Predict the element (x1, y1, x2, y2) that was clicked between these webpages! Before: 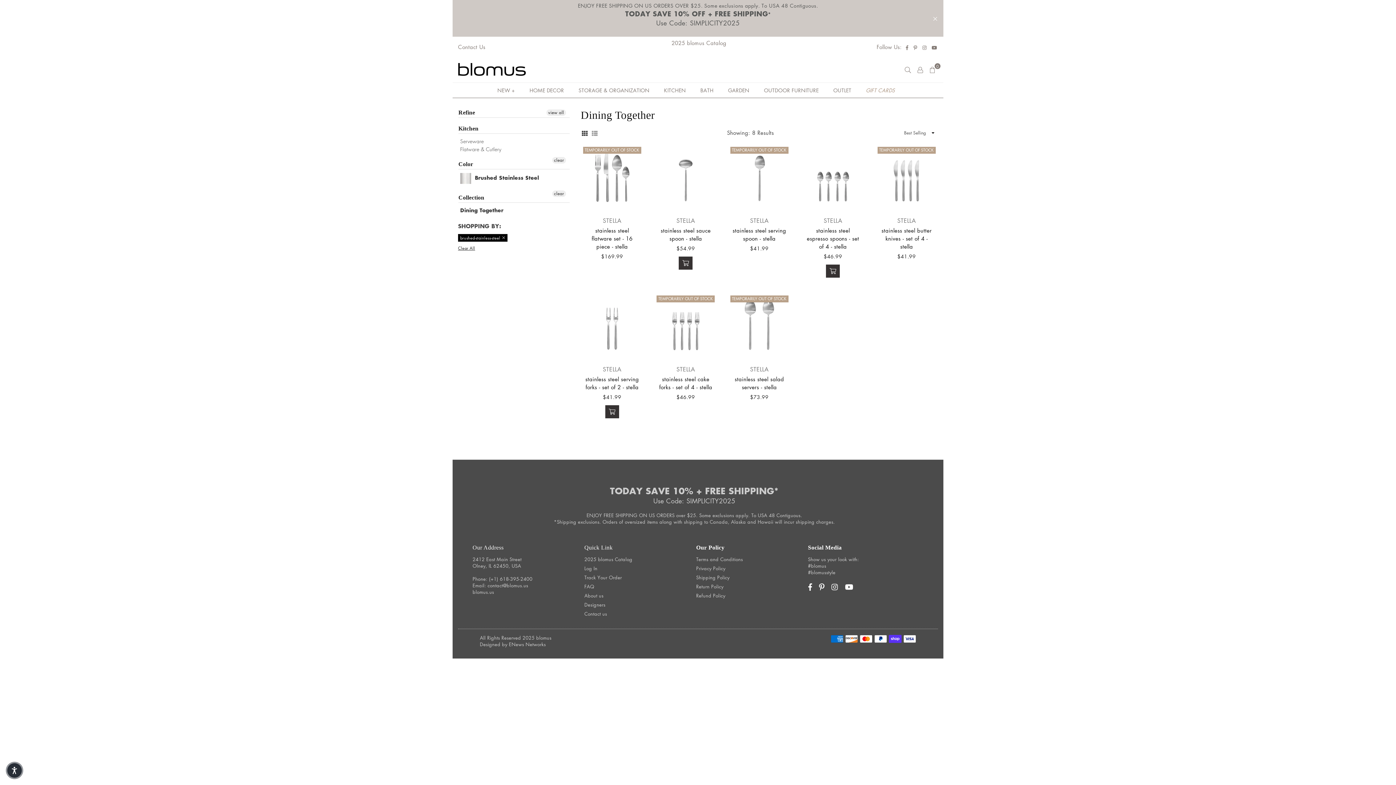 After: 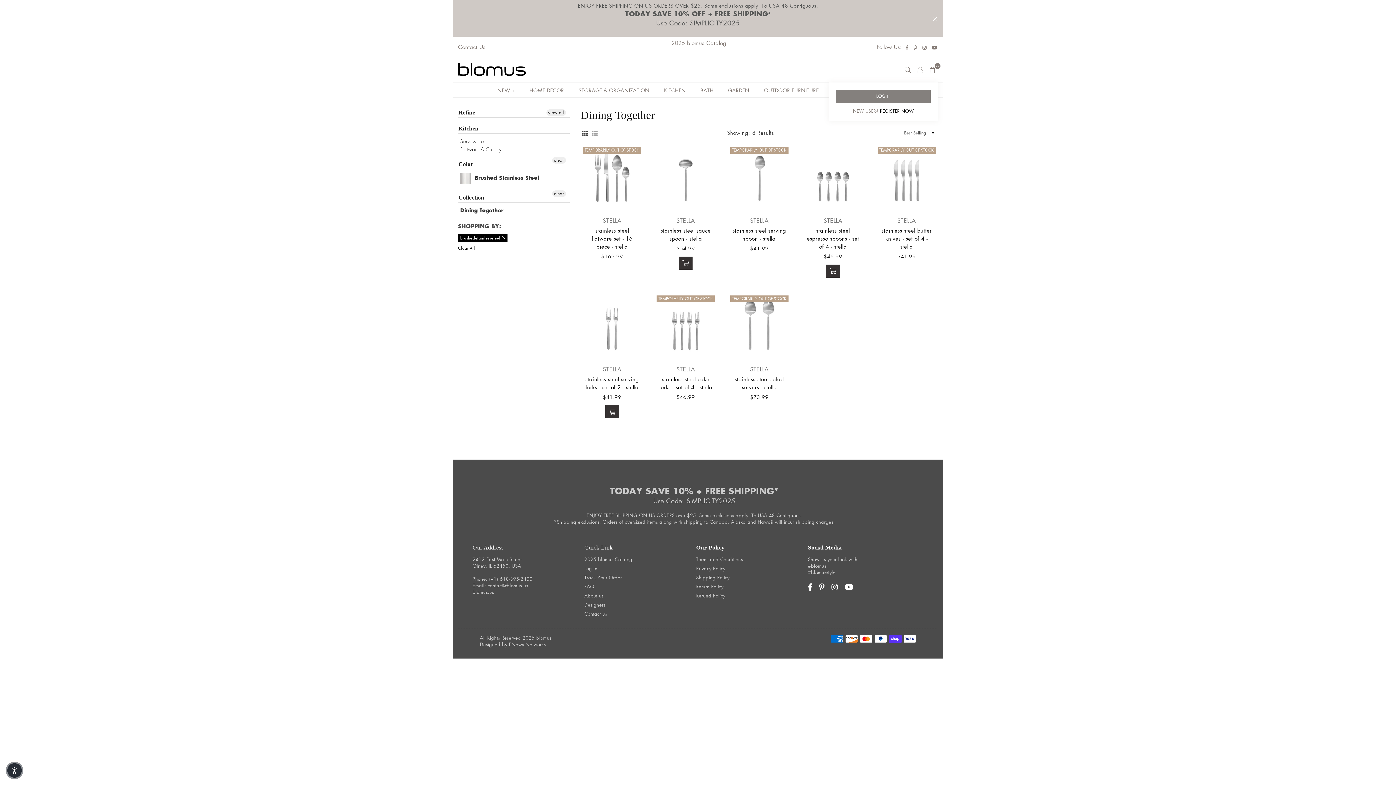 Action: bbox: (914, 64, 926, 75)